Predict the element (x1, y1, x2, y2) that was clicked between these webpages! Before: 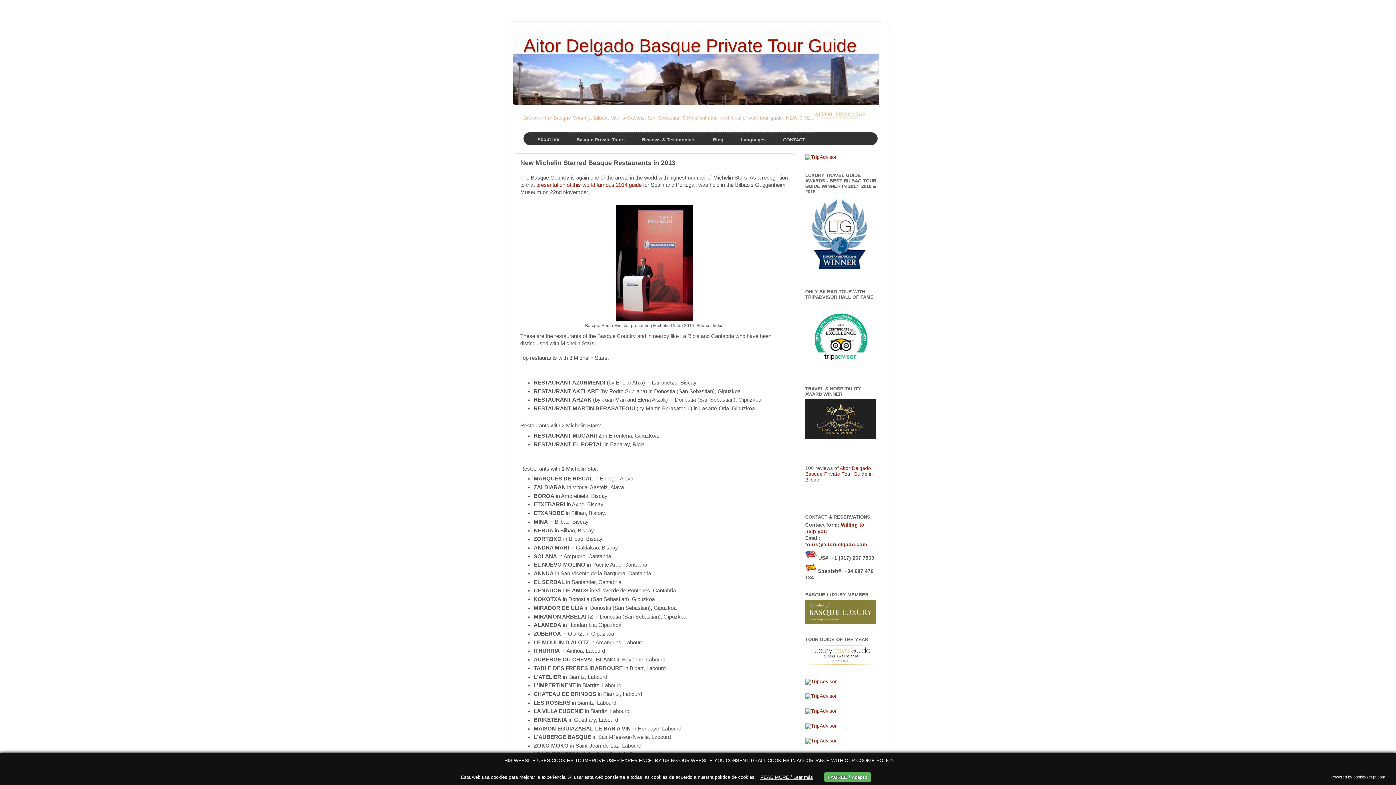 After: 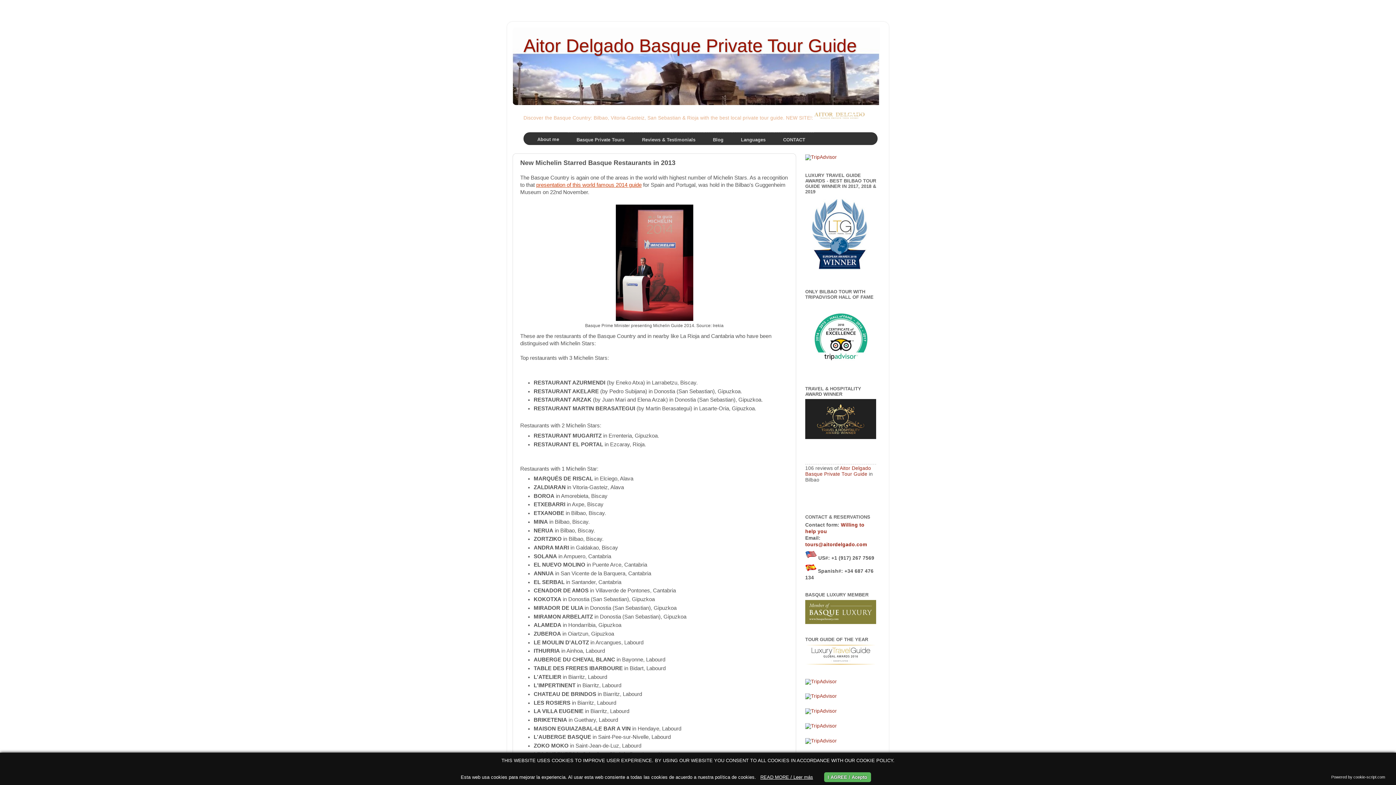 Action: label: presentation of this world famous 2014 guide bbox: (536, 182, 641, 188)